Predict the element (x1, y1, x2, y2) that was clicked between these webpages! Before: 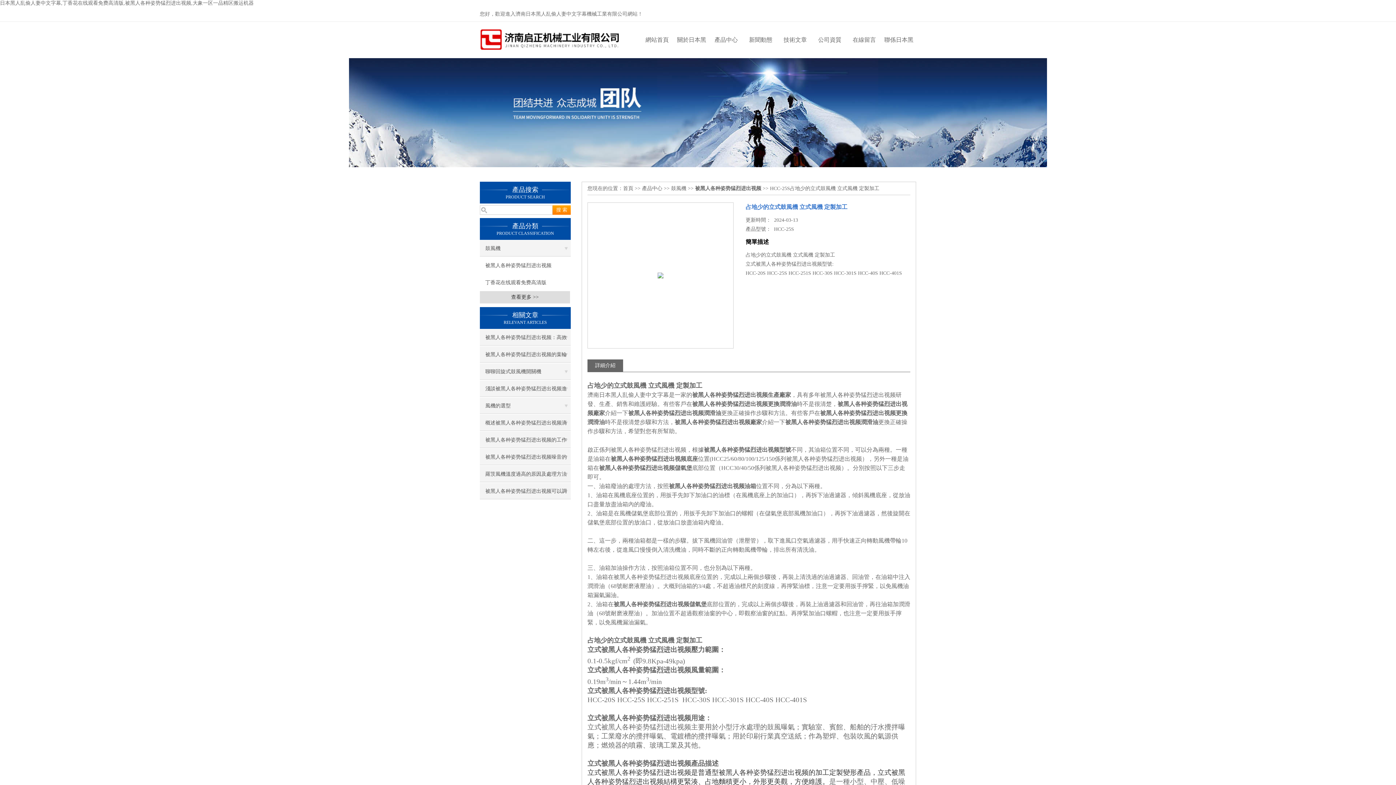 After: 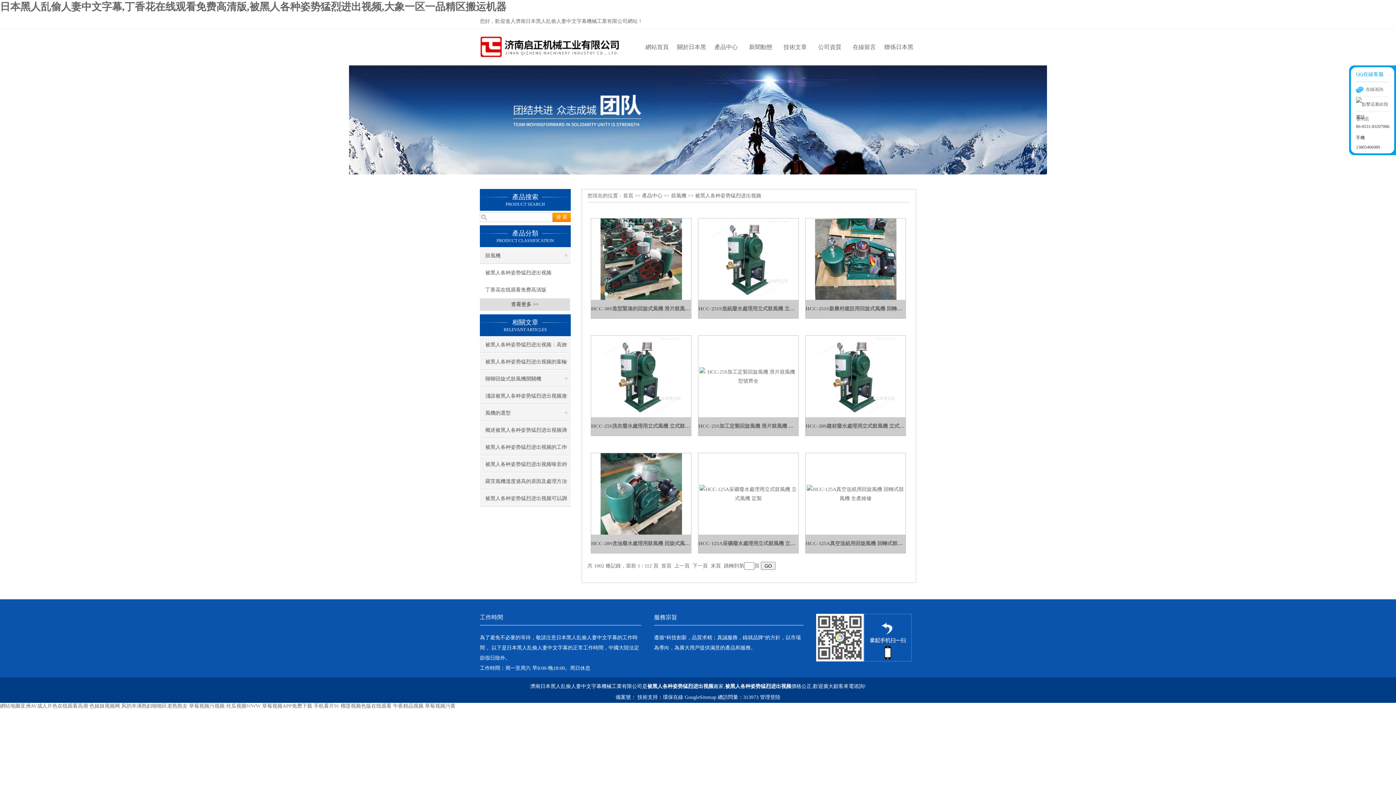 Action: label: 被黑人各种姿势猛烈进出视频 bbox: (695, 185, 761, 191)